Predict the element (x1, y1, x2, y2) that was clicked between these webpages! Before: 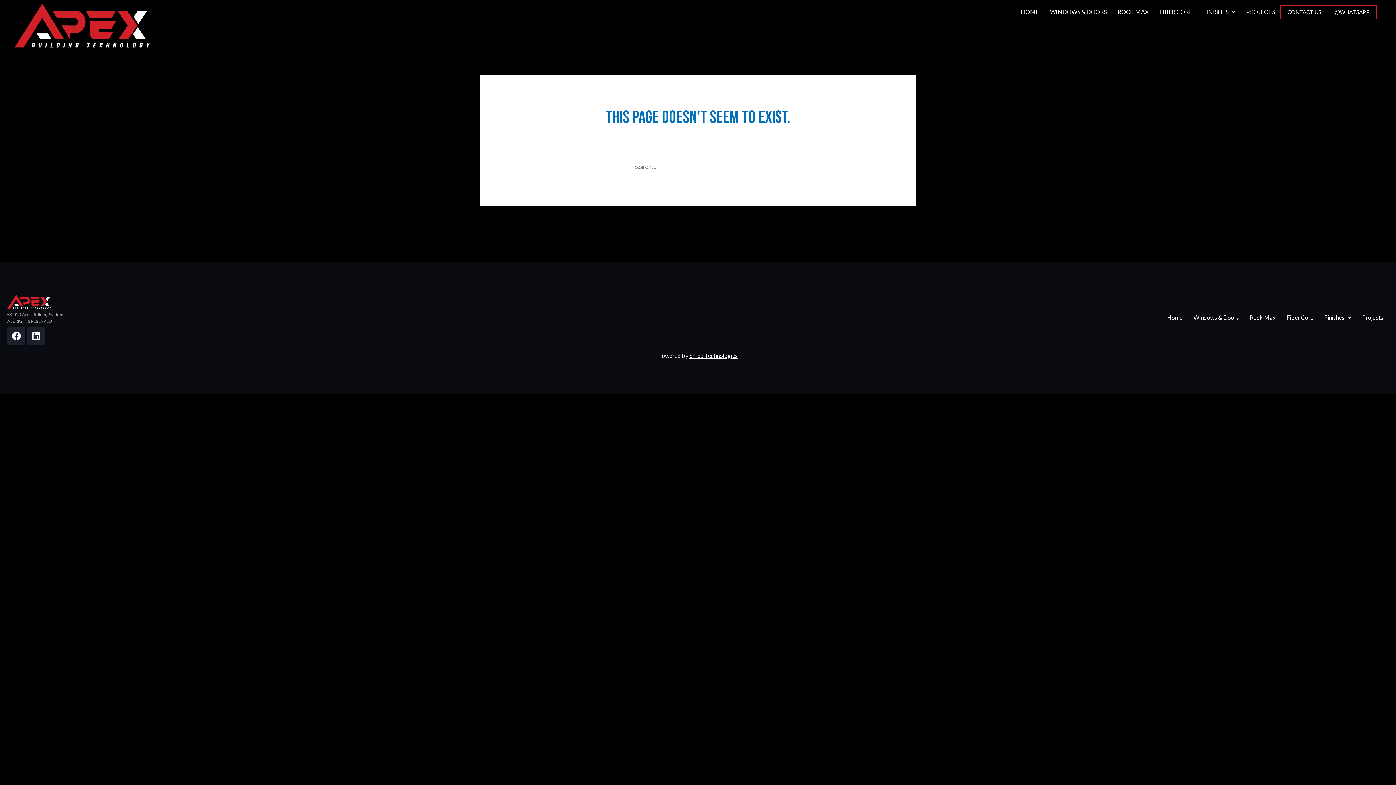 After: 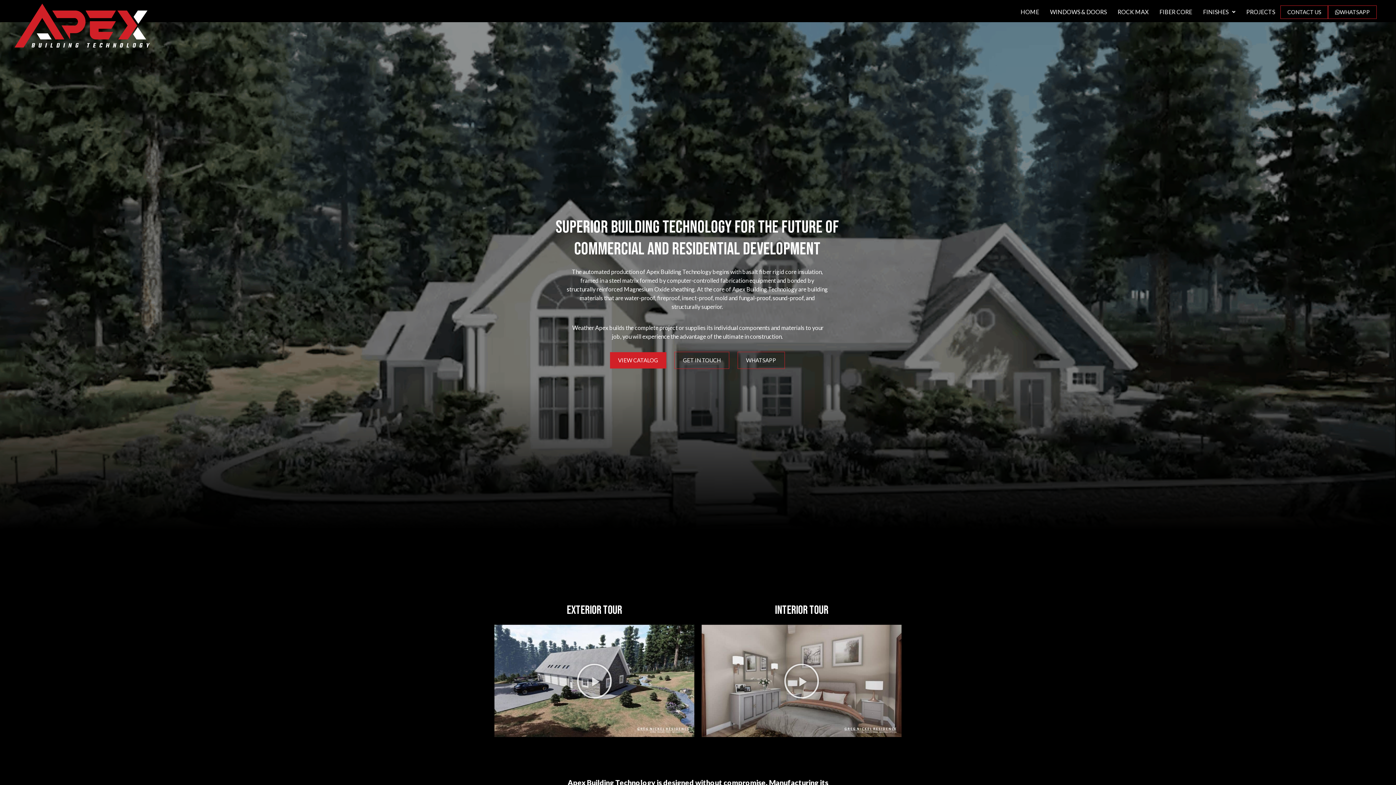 Action: bbox: (1015, 3, 1044, 20) label: HOME